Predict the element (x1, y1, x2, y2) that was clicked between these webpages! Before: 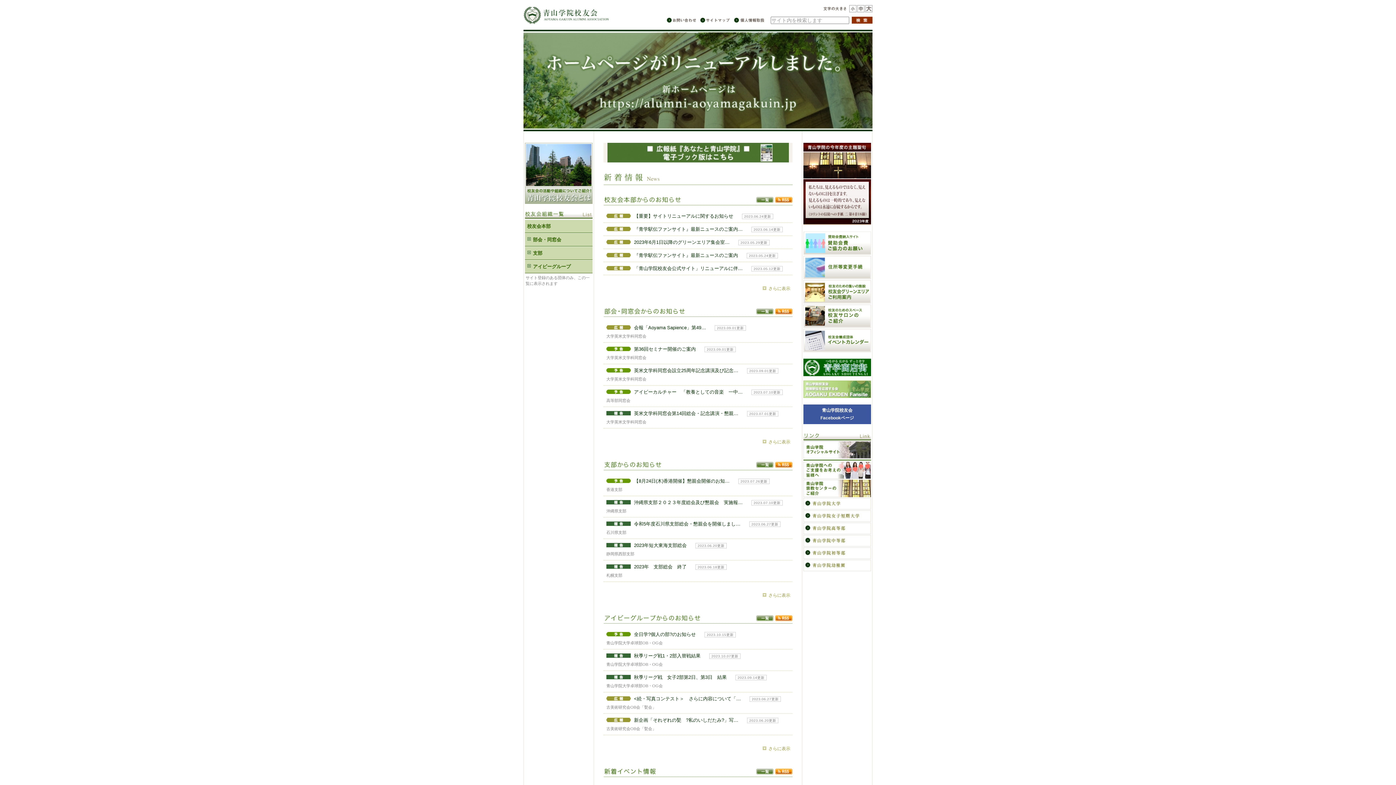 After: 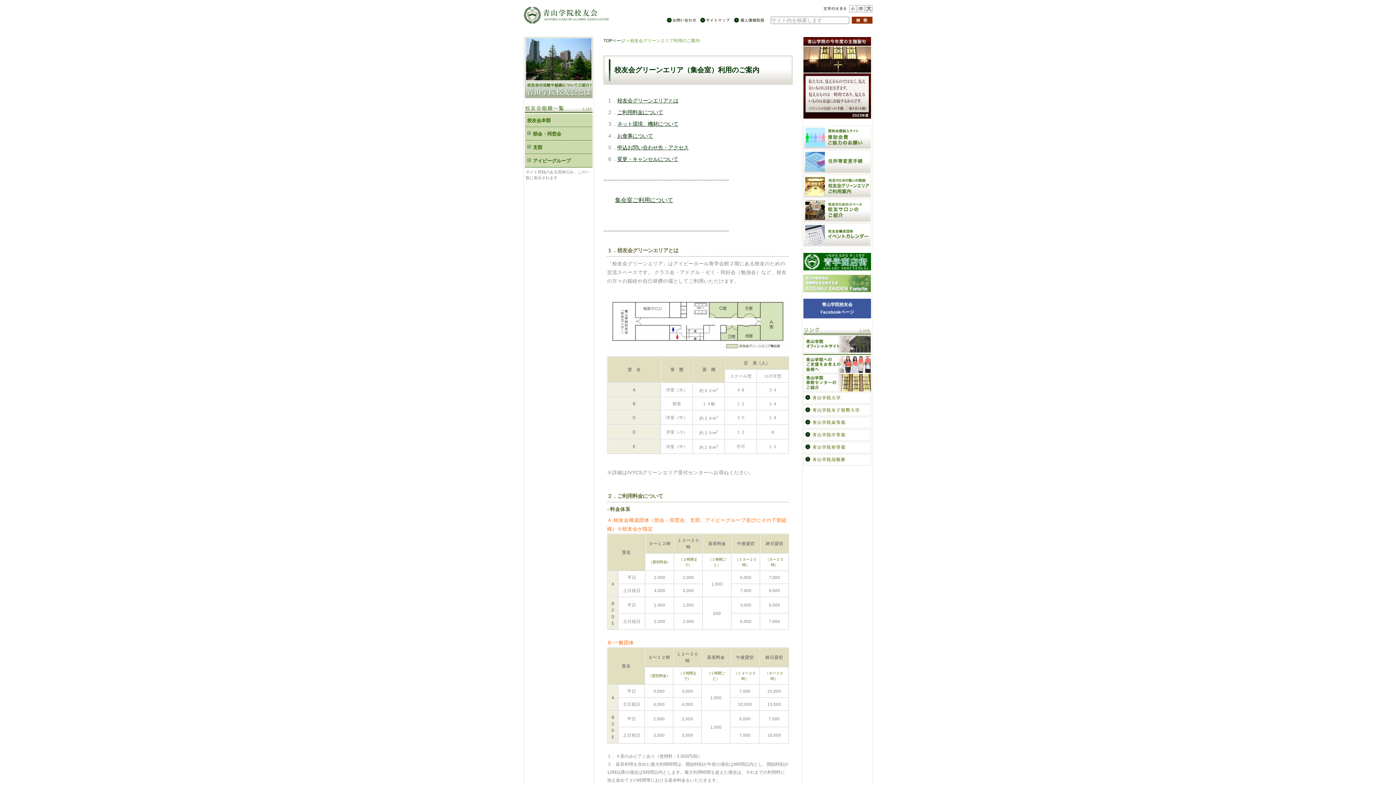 Action: bbox: (803, 295, 871, 301)